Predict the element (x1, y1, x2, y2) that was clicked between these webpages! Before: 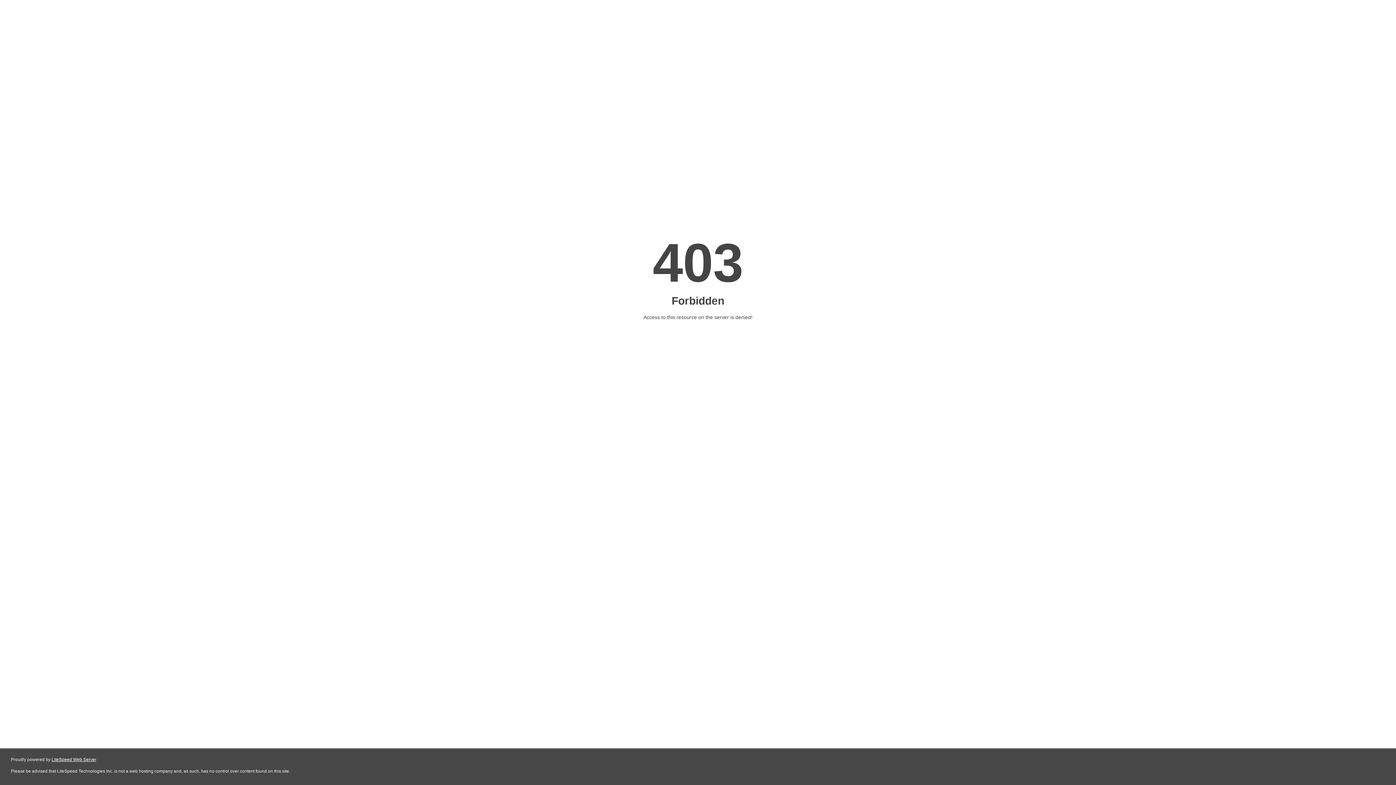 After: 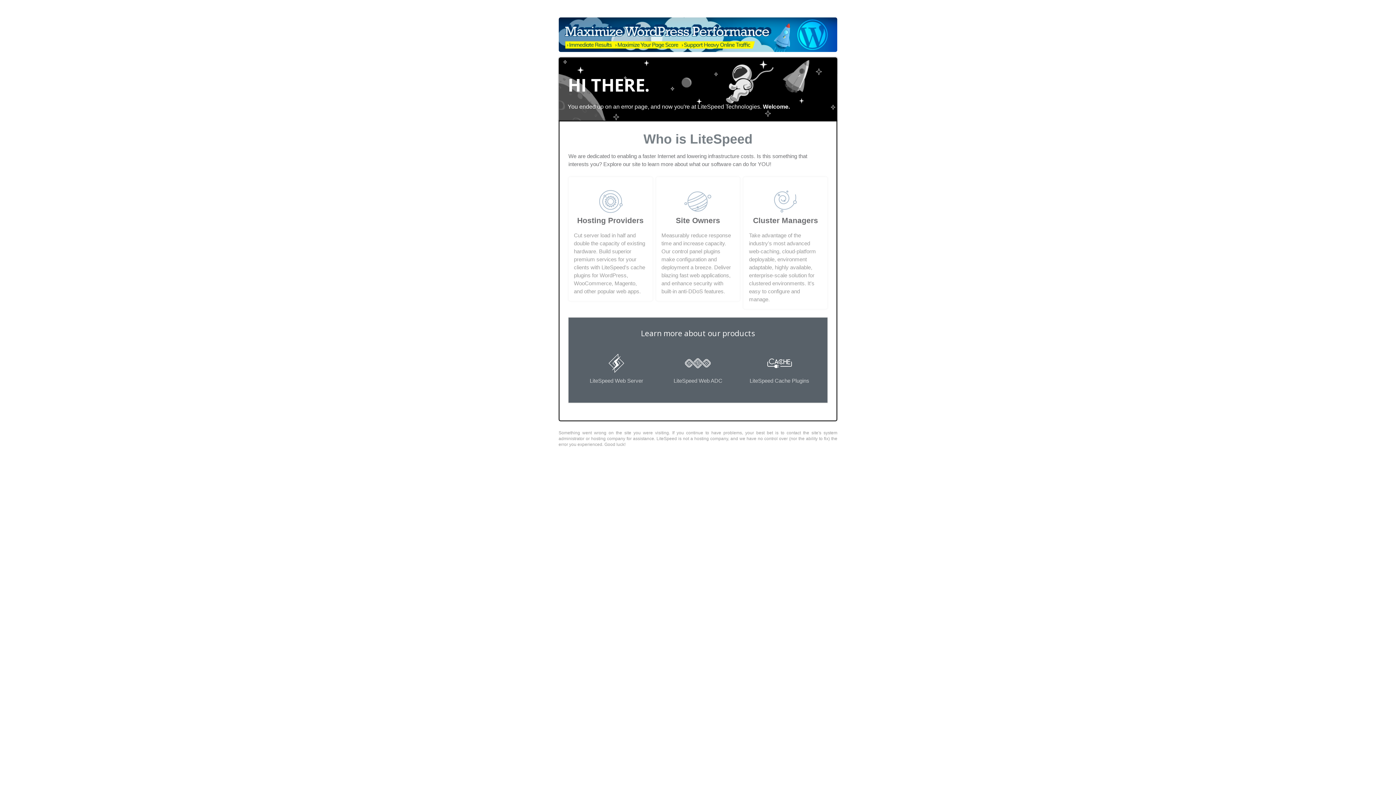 Action: label: LiteSpeed Web Server bbox: (51, 757, 96, 762)